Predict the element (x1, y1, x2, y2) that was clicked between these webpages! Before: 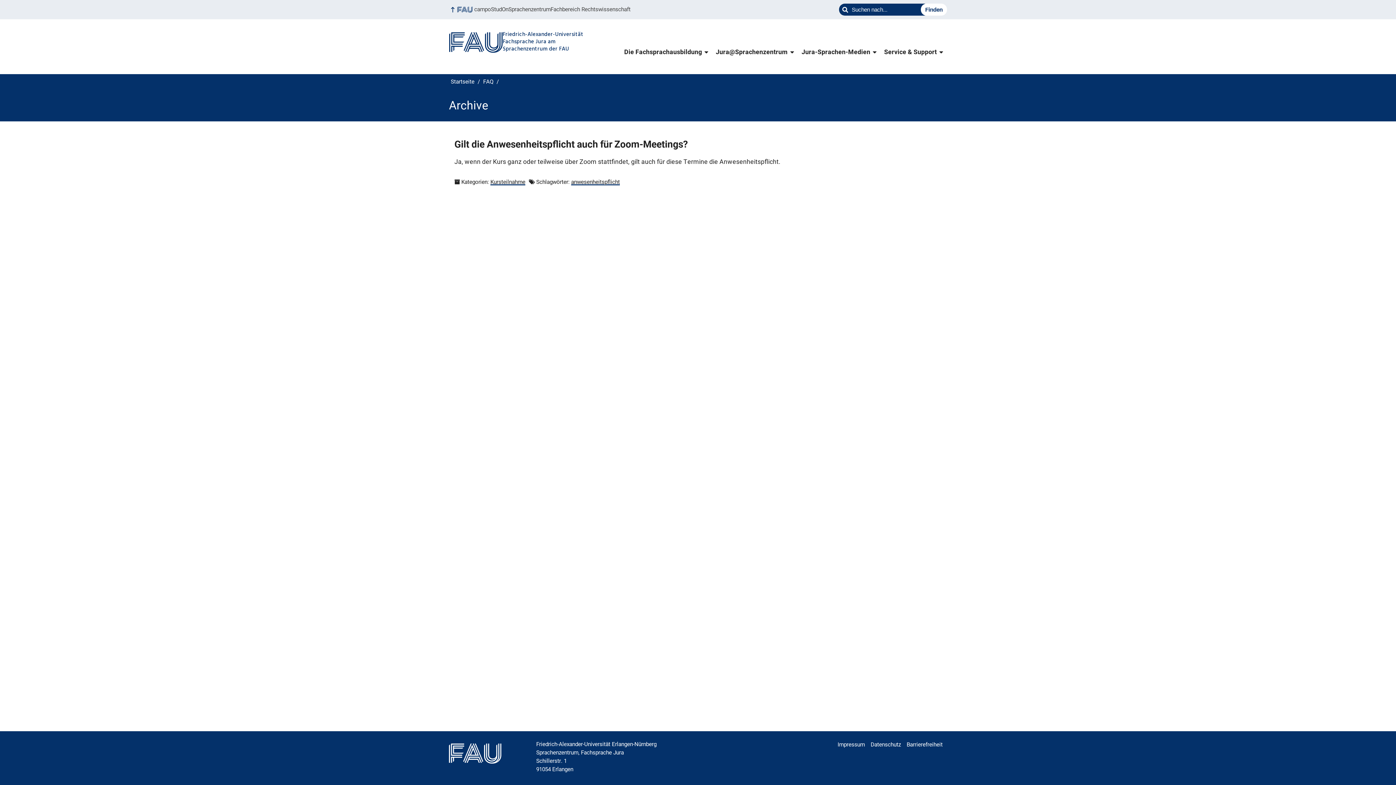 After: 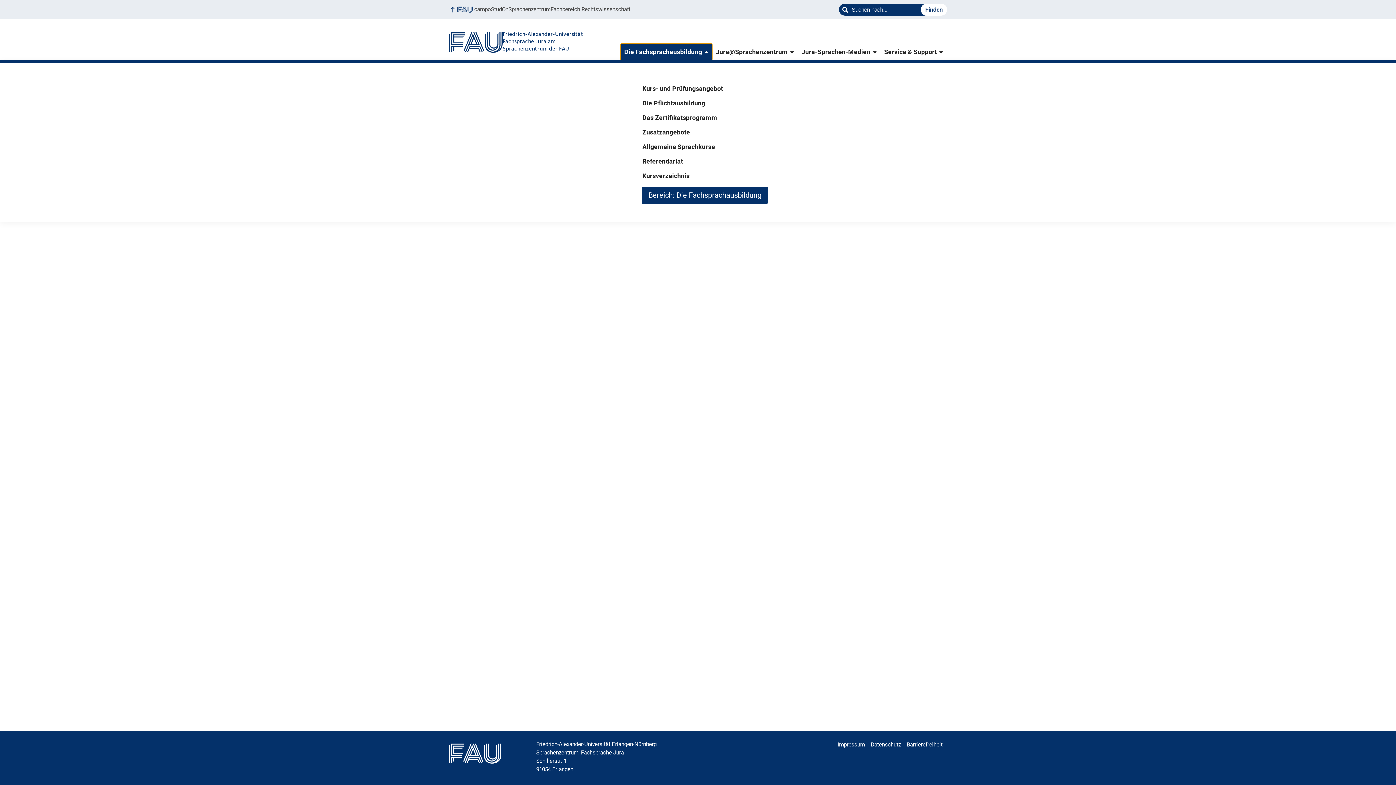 Action: bbox: (620, 43, 712, 60) label: Die Fachsprachausbildung